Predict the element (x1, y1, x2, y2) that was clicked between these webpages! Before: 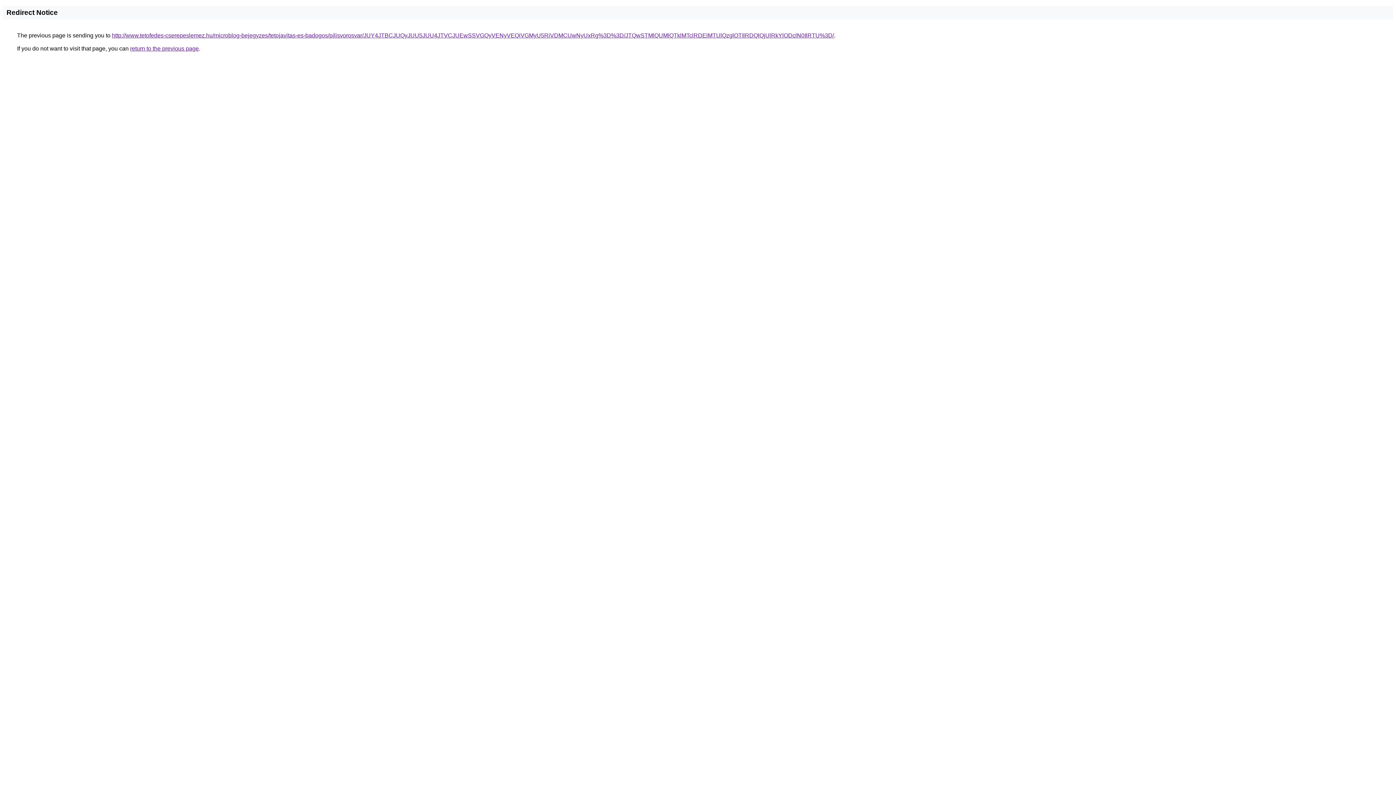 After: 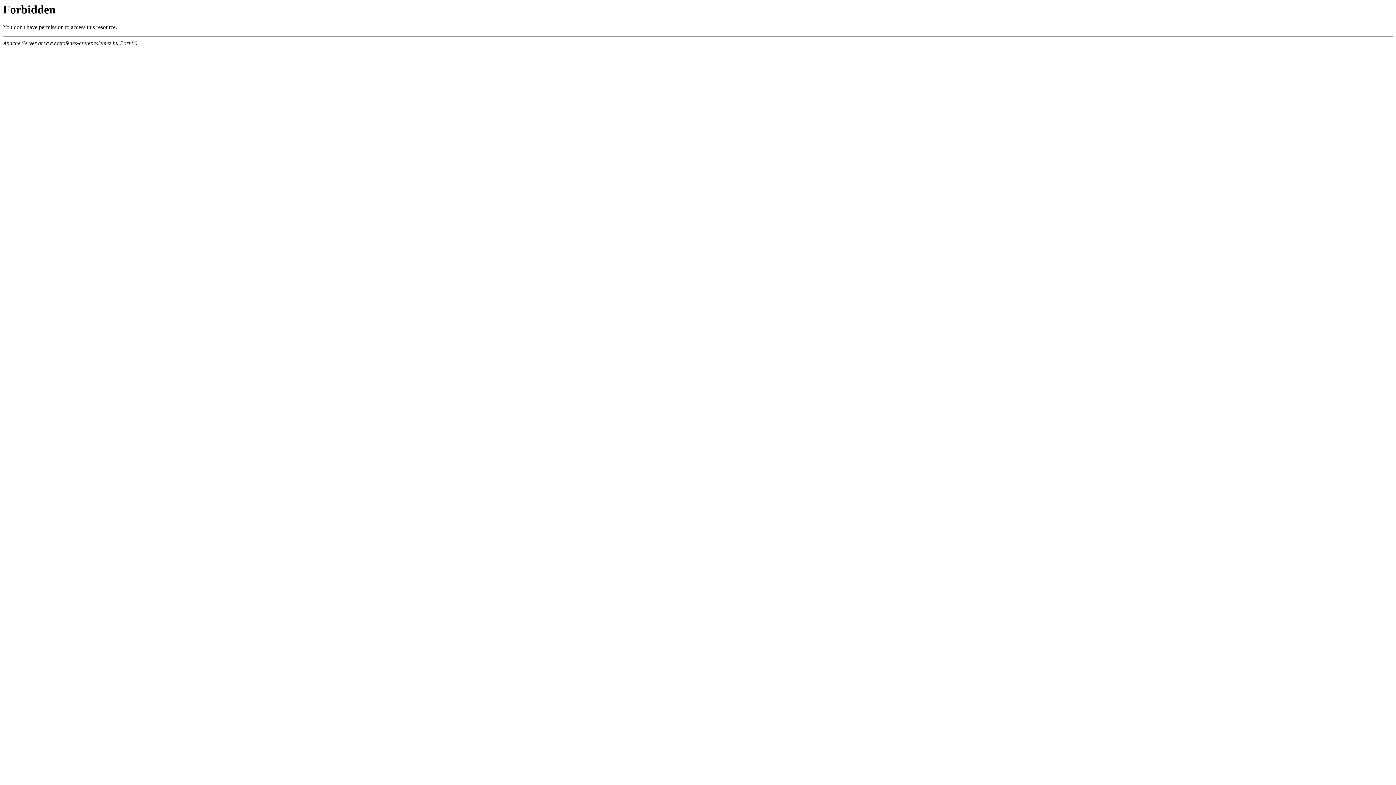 Action: label: http://www.tetofedes-cserepeslemez.hu/microblog-bejegyzes/tetojavitas-es-badogos/pilisvorosvar/JUY4JTBCJUQyJUU5JUU4JTVCJUEwSSVGQyVENyVEQiVGMyU5RiVDMCUwNyUxRg%3D%3D/JTQwSTMlQUMlQTklMTclRDElMTUlQzglOTIlRDQlQjUlRkYlODclN0IlRTU%3D/ bbox: (112, 32, 834, 38)